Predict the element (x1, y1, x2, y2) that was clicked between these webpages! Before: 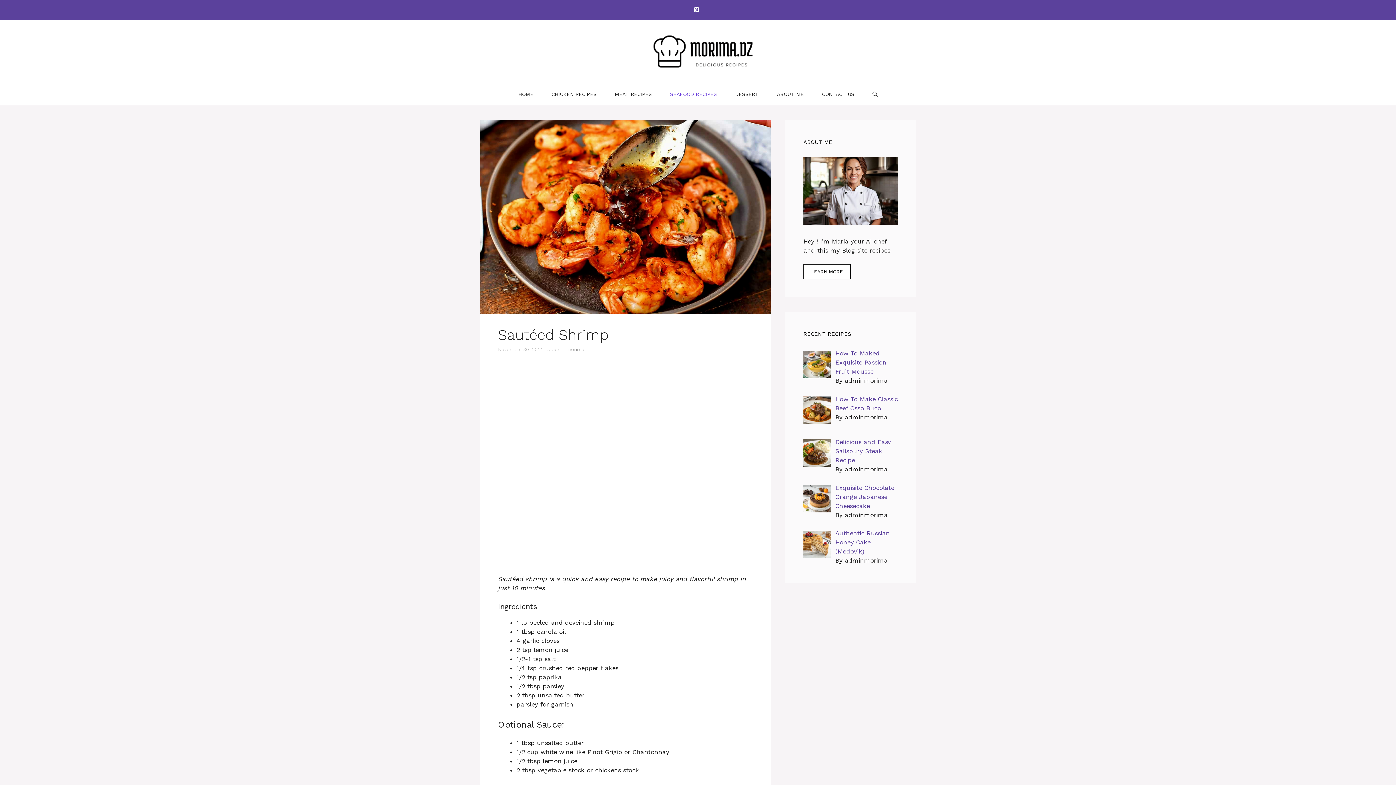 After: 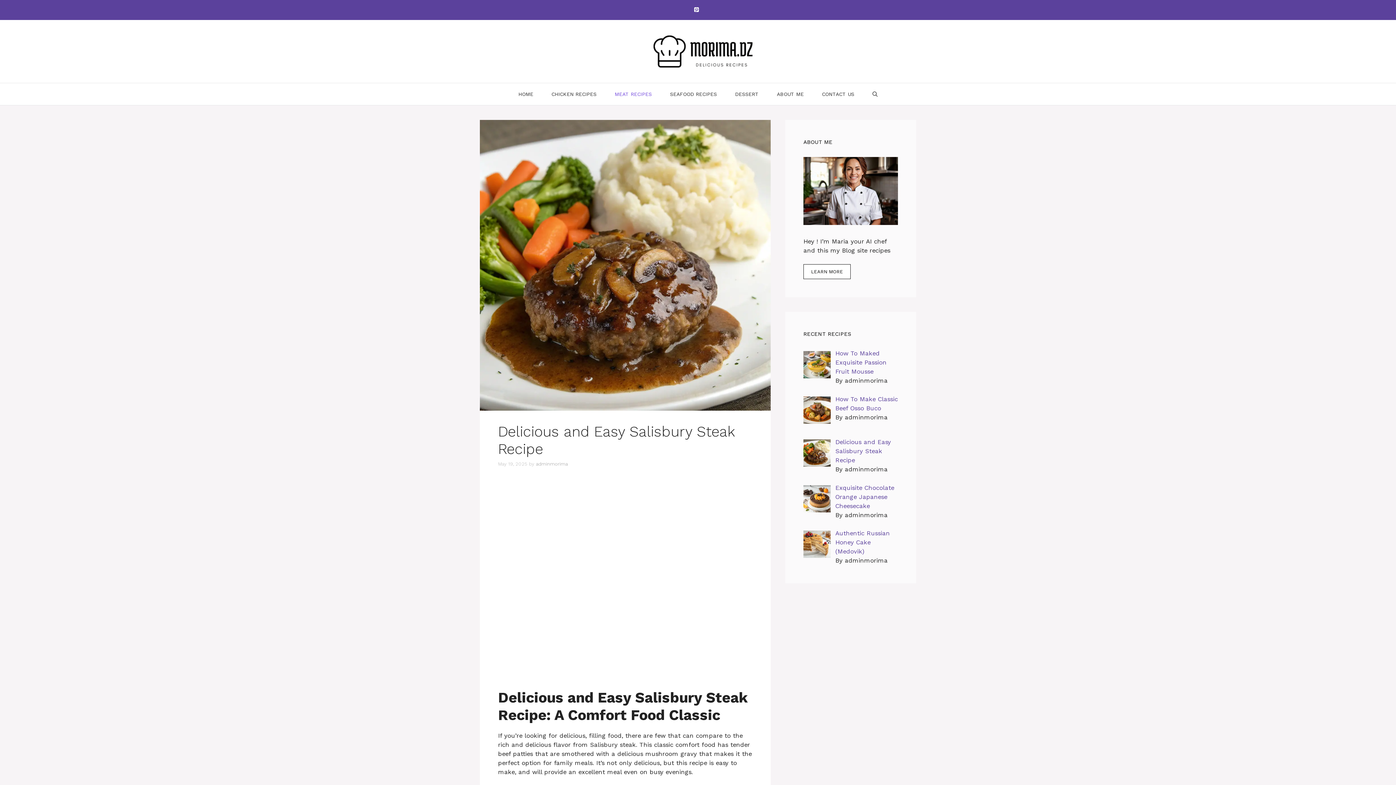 Action: label: Delicious and Easy Salisbury Steak Recipe bbox: (835, 438, 891, 464)